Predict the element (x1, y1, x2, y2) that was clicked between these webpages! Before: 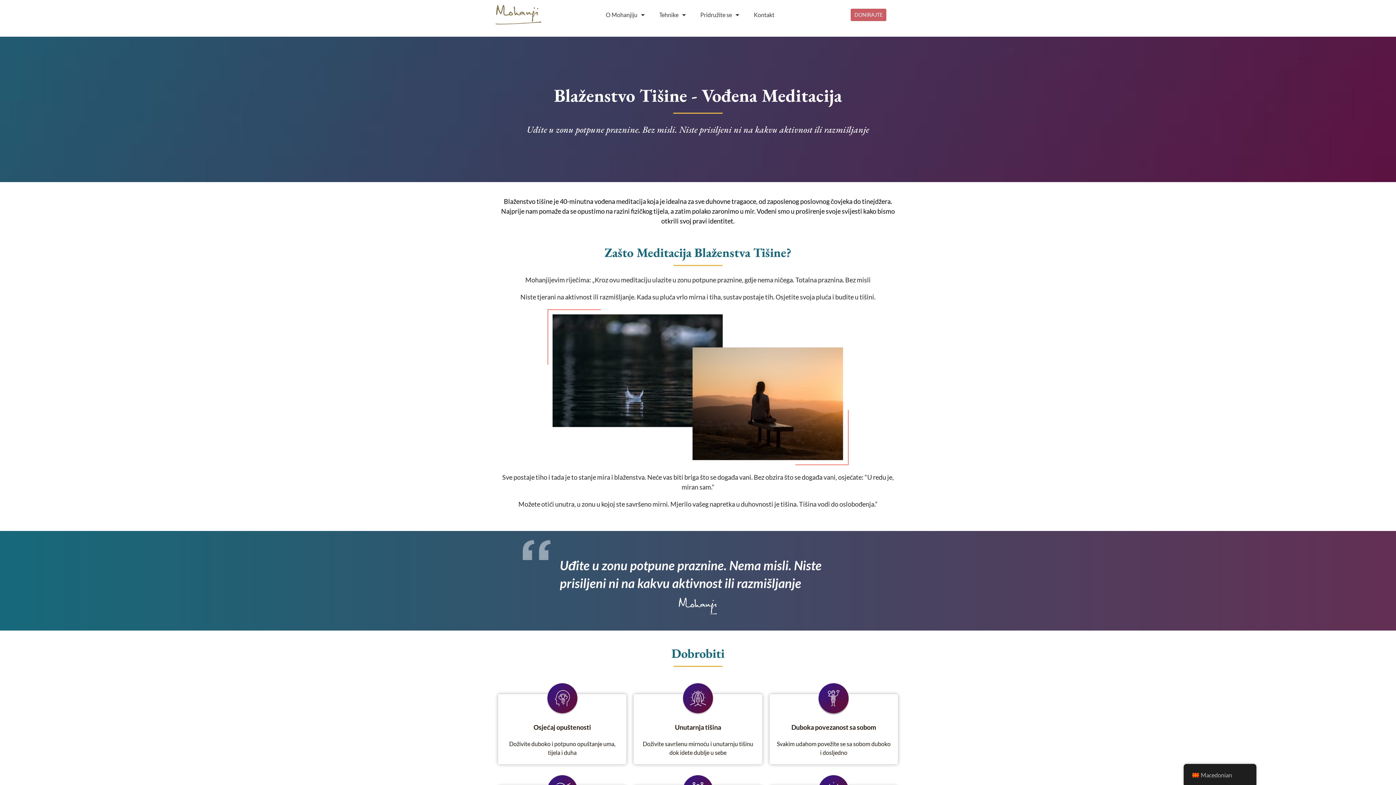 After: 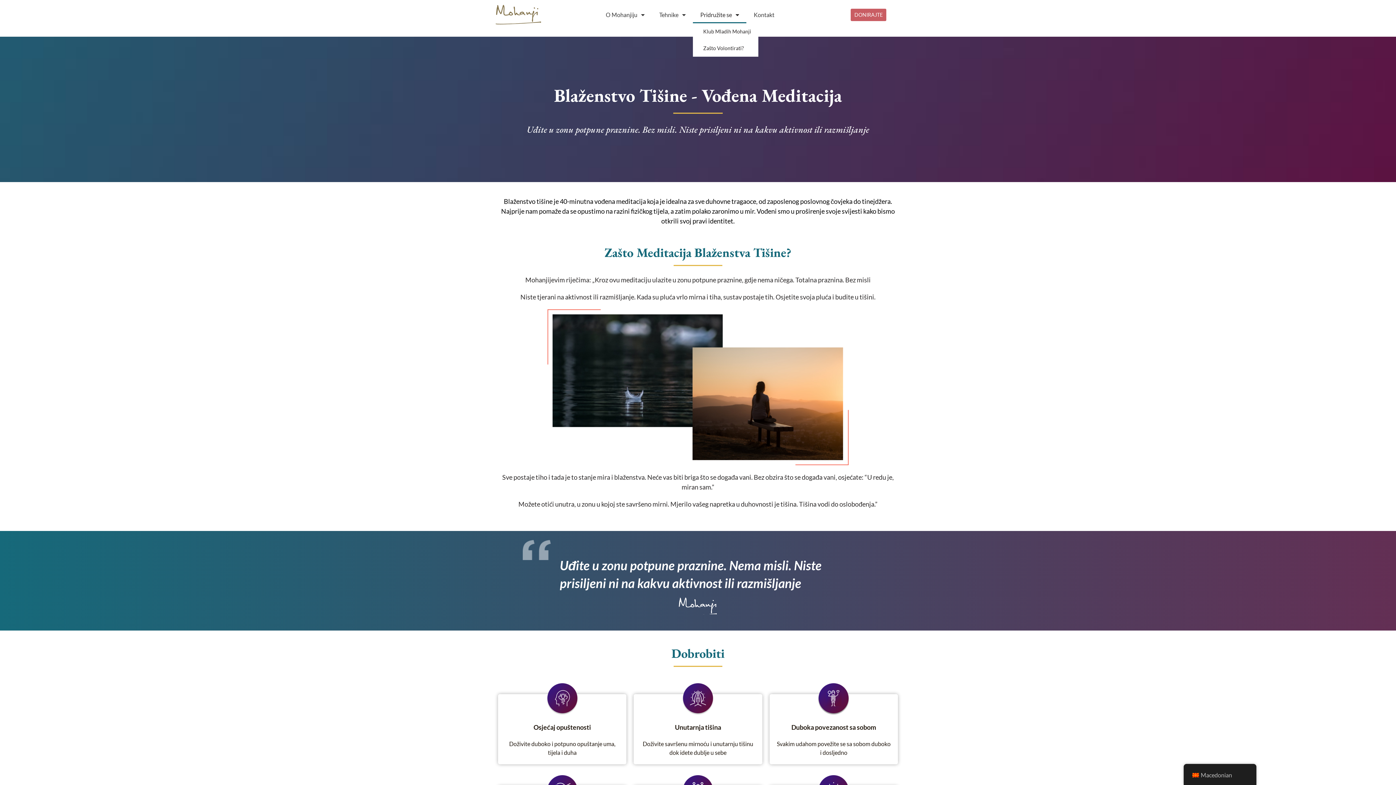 Action: label: Pridružite se bbox: (693, 6, 746, 23)